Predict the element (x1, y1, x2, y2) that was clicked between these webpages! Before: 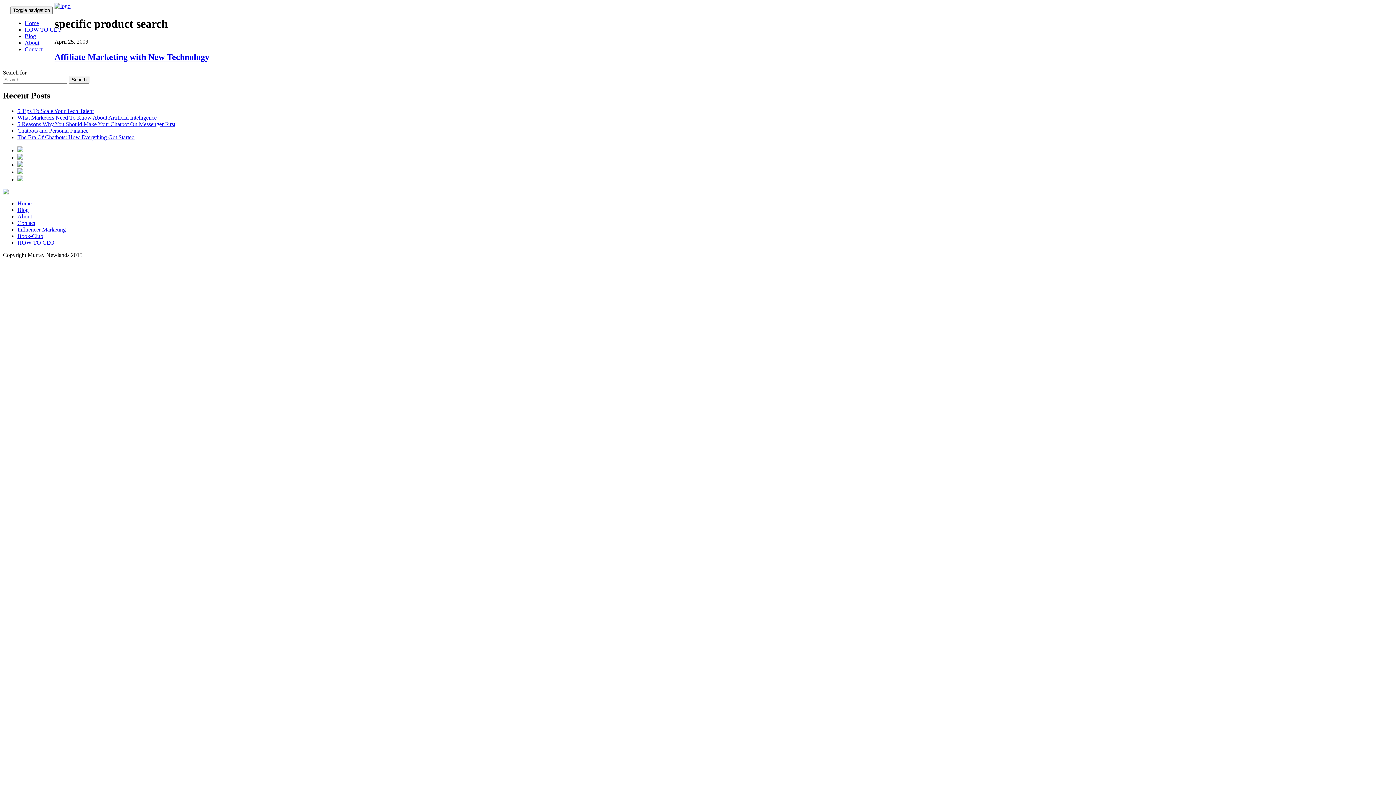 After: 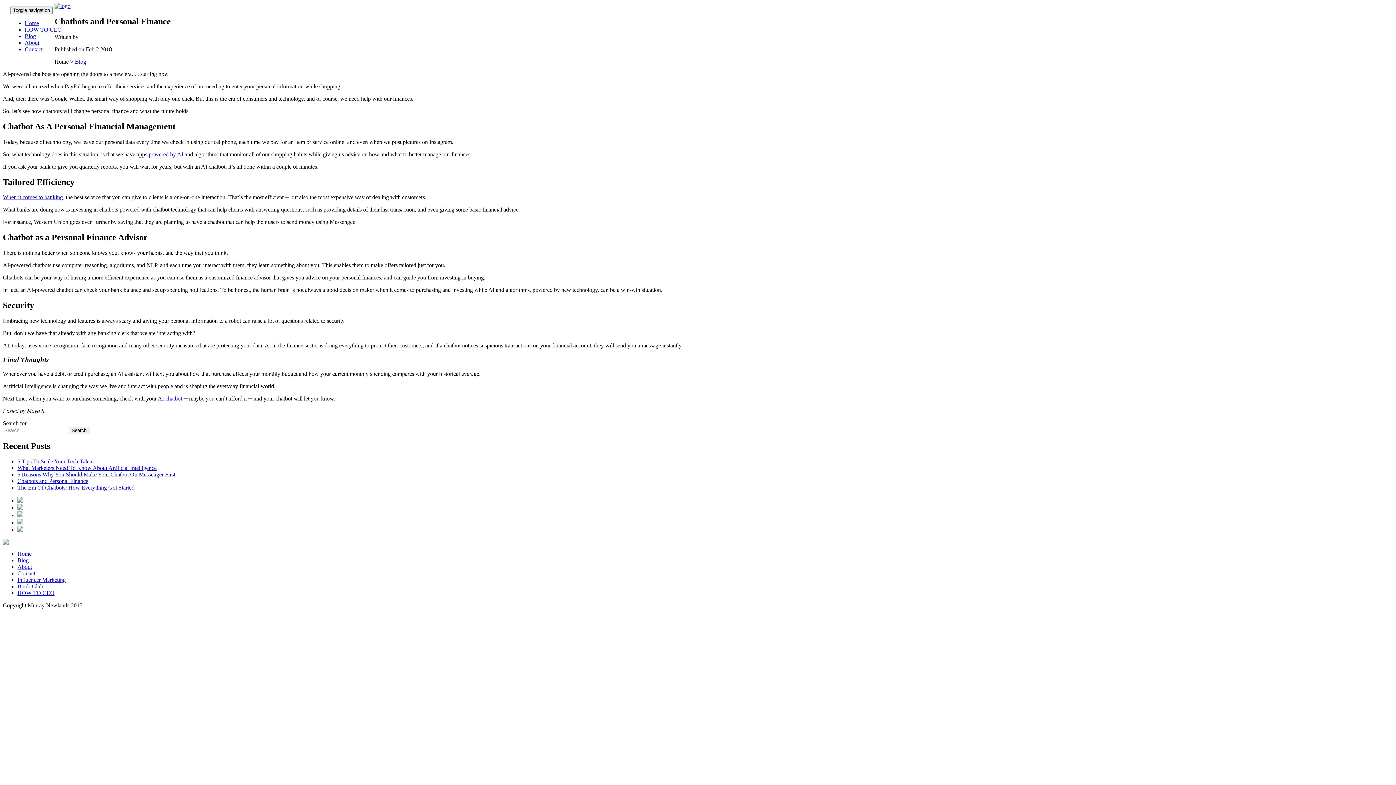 Action: bbox: (17, 127, 88, 133) label: Chatbots and Personal Finance